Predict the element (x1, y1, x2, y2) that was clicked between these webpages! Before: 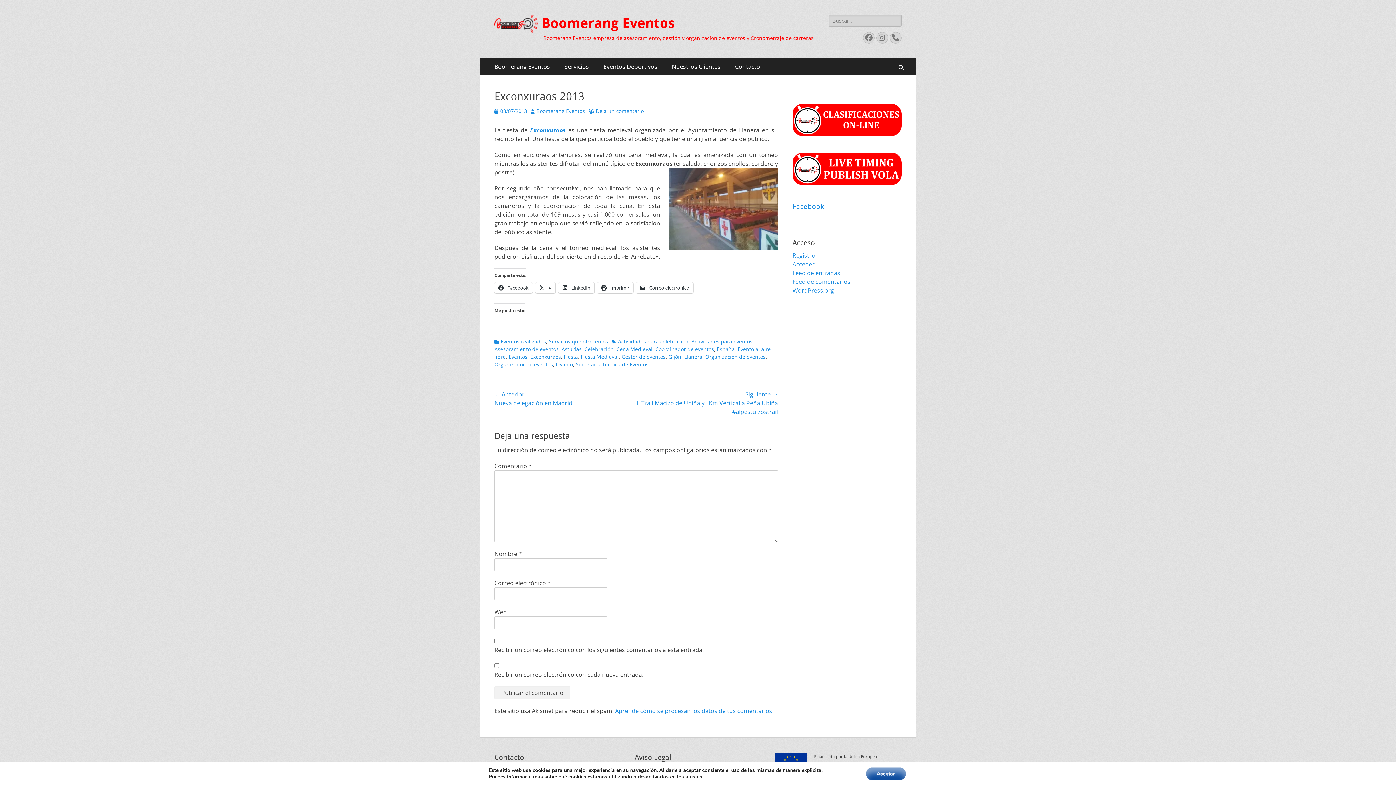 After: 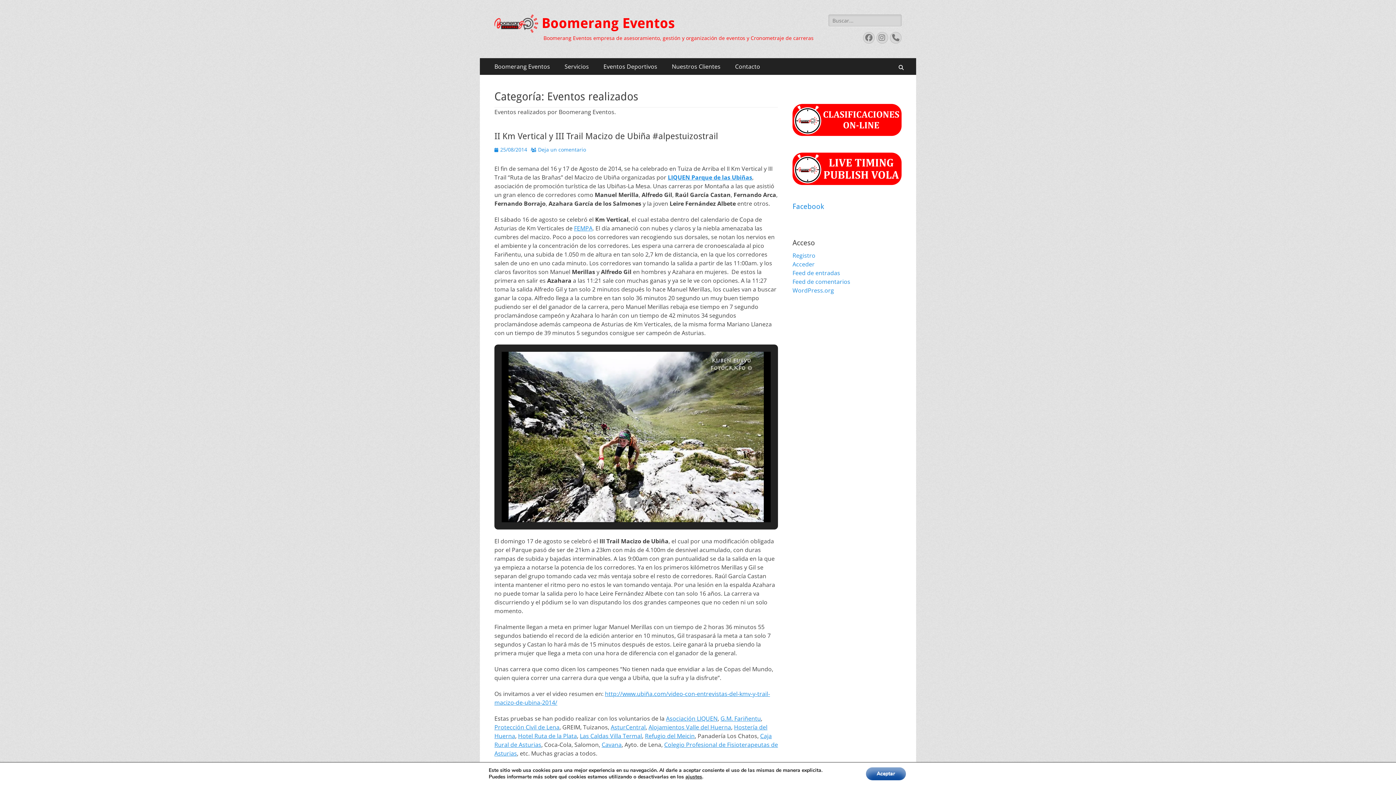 Action: label: Eventos realizados bbox: (494, 338, 546, 345)